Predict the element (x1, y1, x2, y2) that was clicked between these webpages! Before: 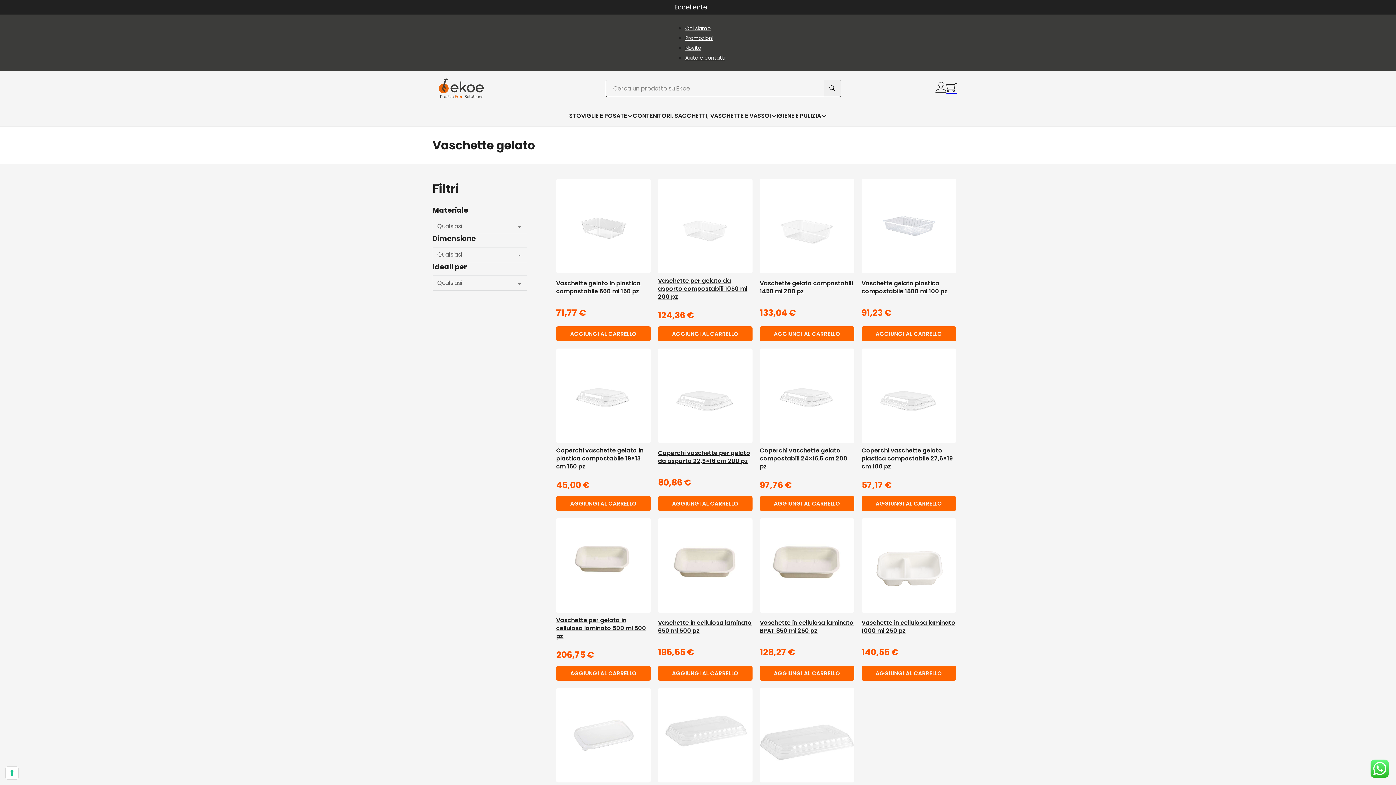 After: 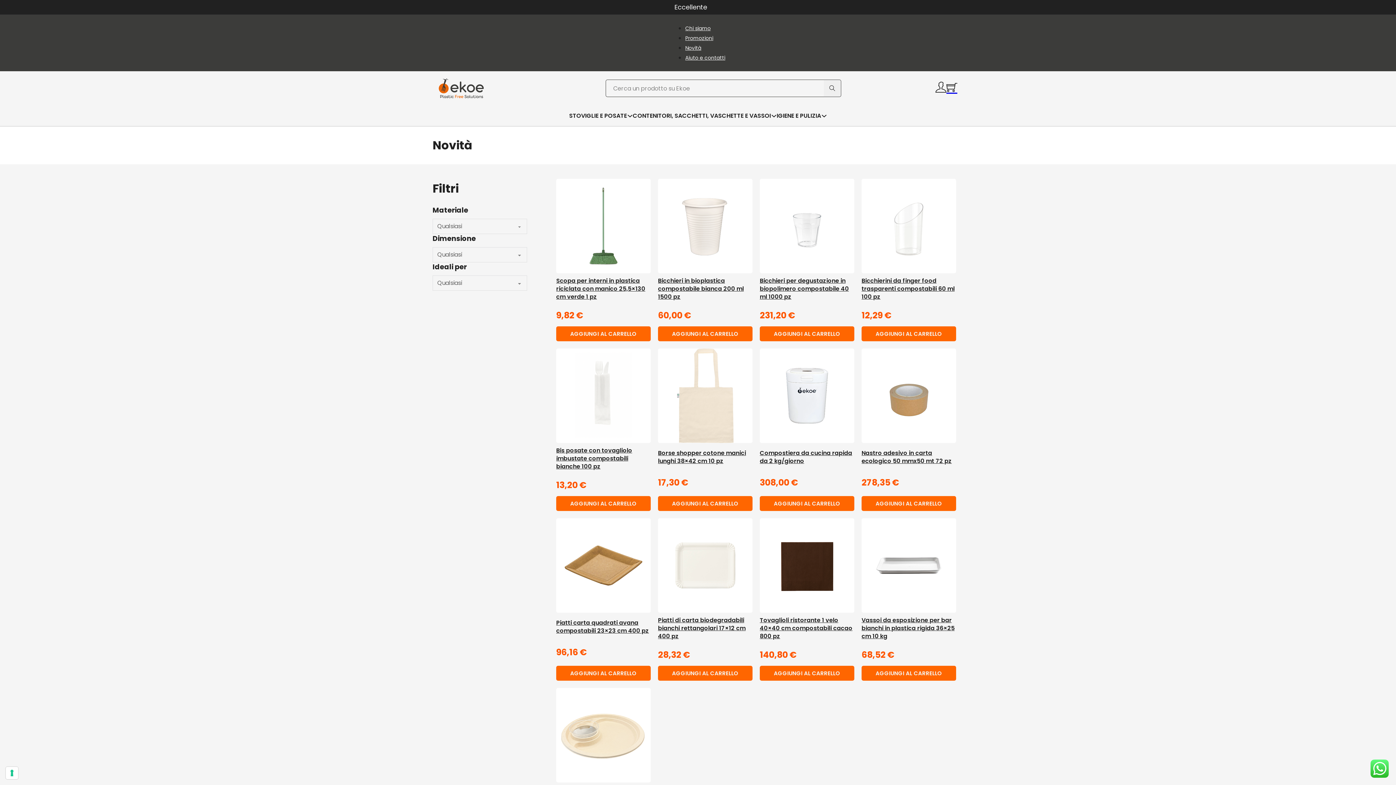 Action: label: Novità bbox: (685, 44, 701, 51)